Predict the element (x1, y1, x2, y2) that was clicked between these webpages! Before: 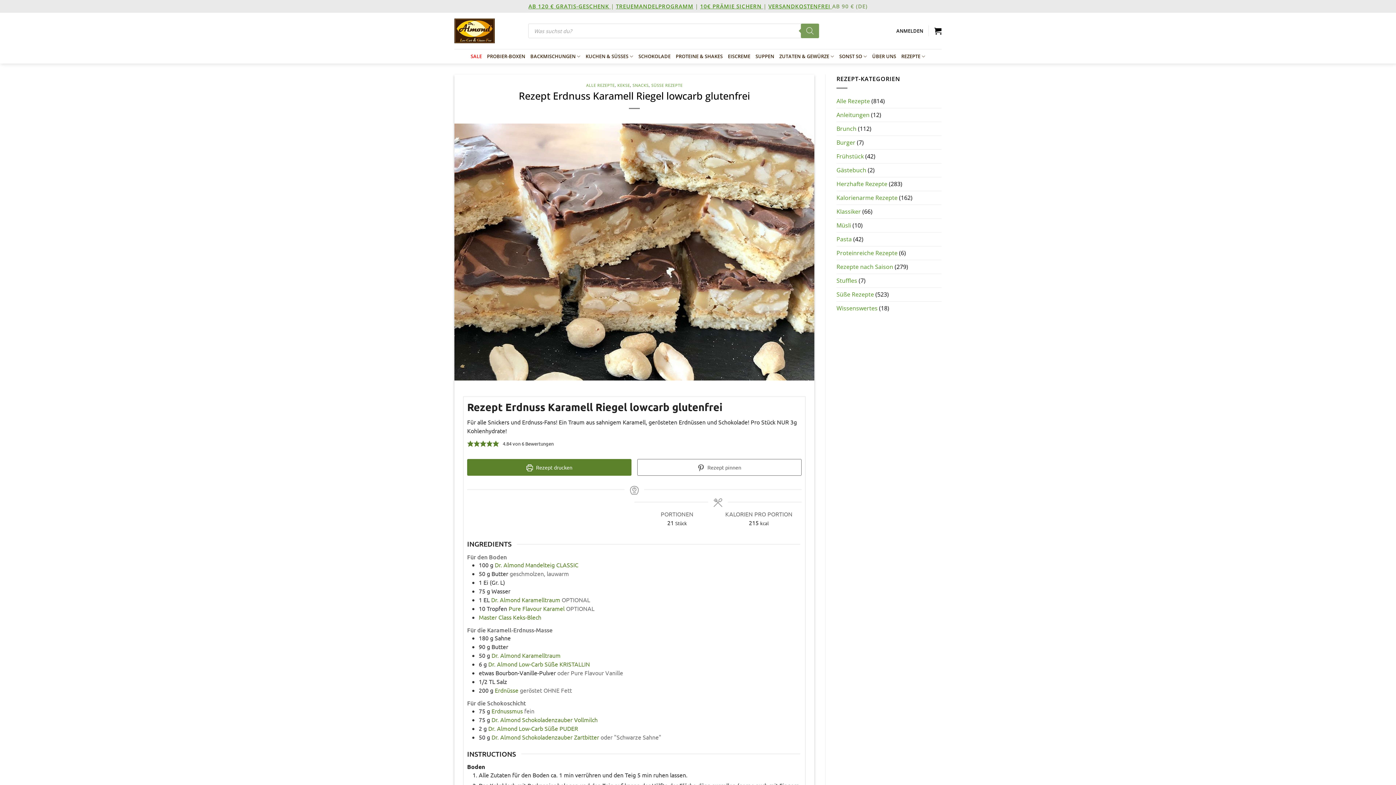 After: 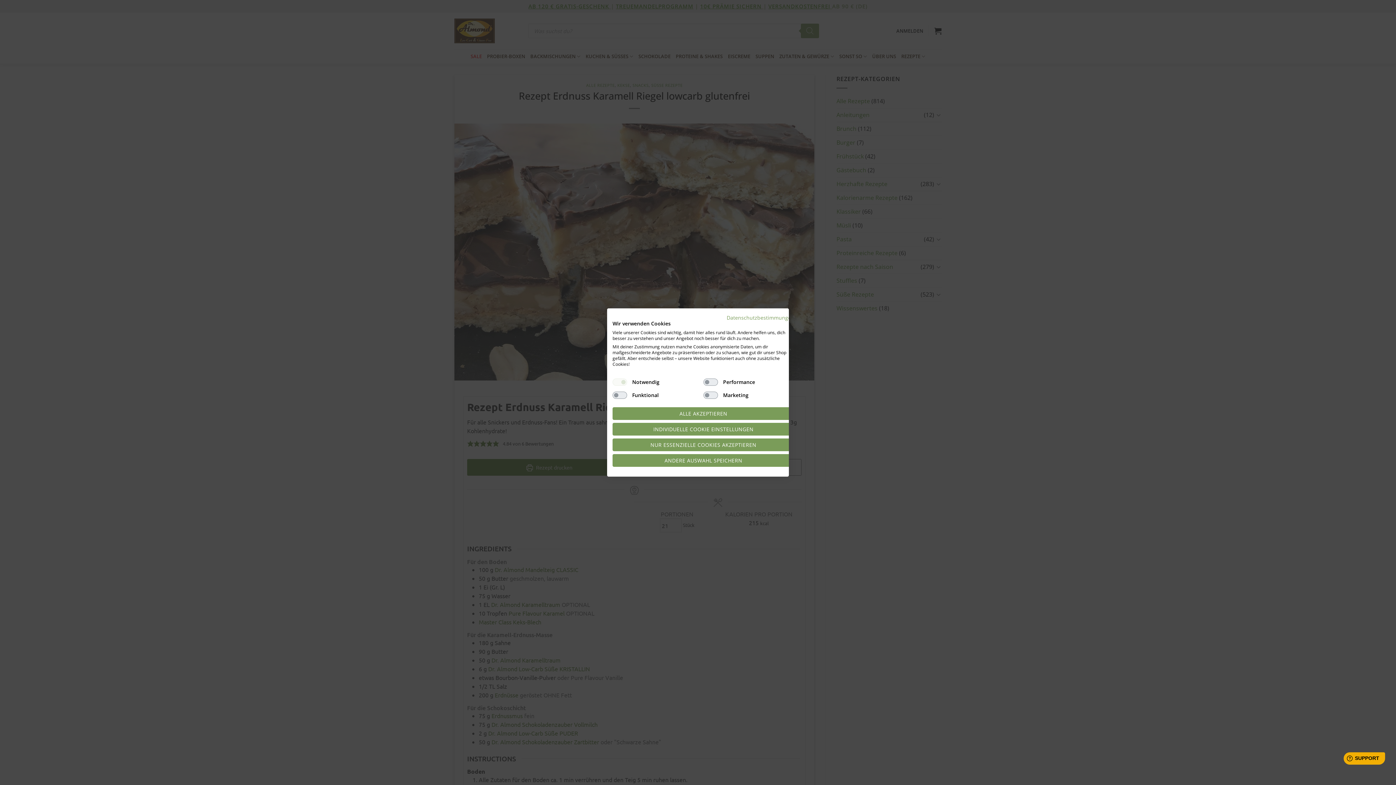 Action: label: Dr. Almond Schokoladenzauber Zartbitter bbox: (491, 733, 599, 741)